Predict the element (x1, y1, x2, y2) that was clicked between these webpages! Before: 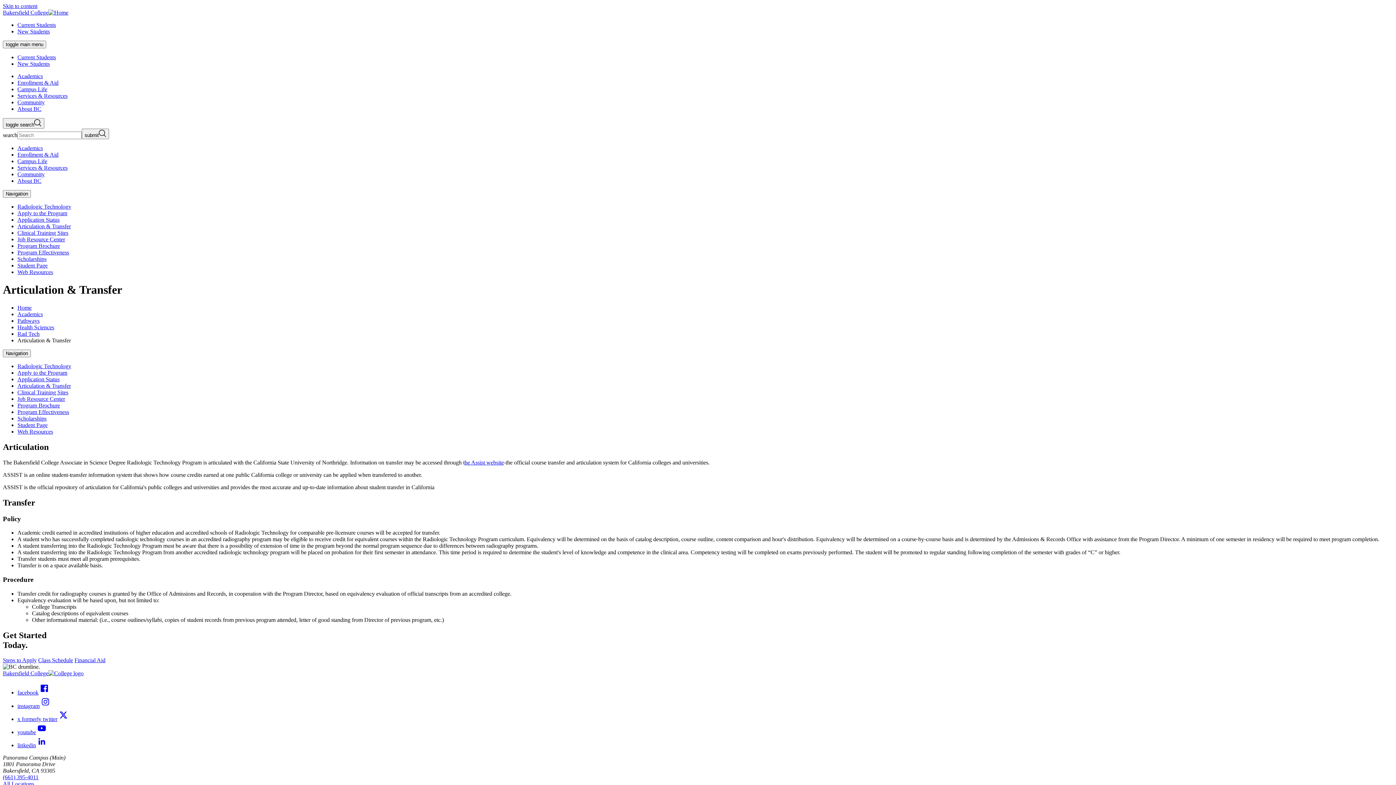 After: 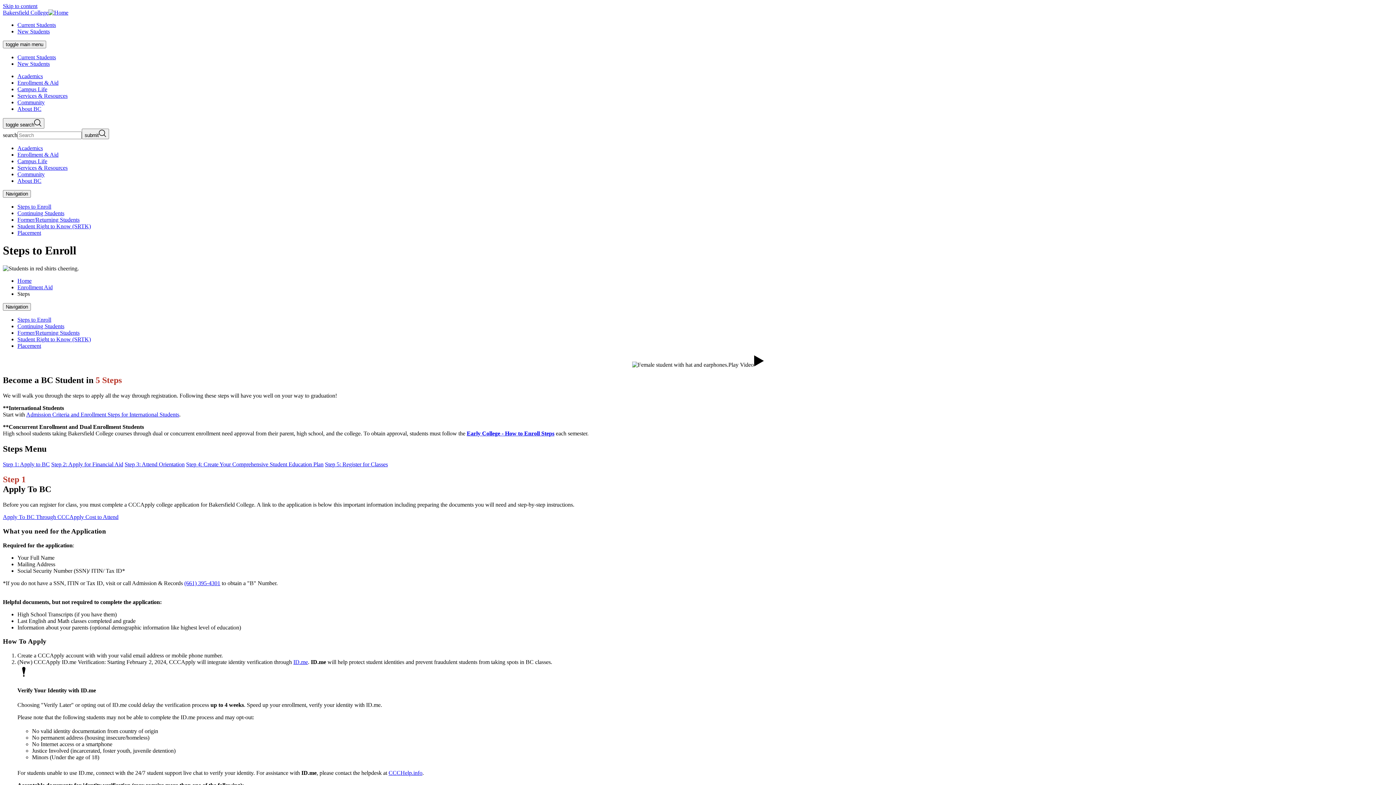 Action: bbox: (2, 657, 36, 663) label: Steps to Apply